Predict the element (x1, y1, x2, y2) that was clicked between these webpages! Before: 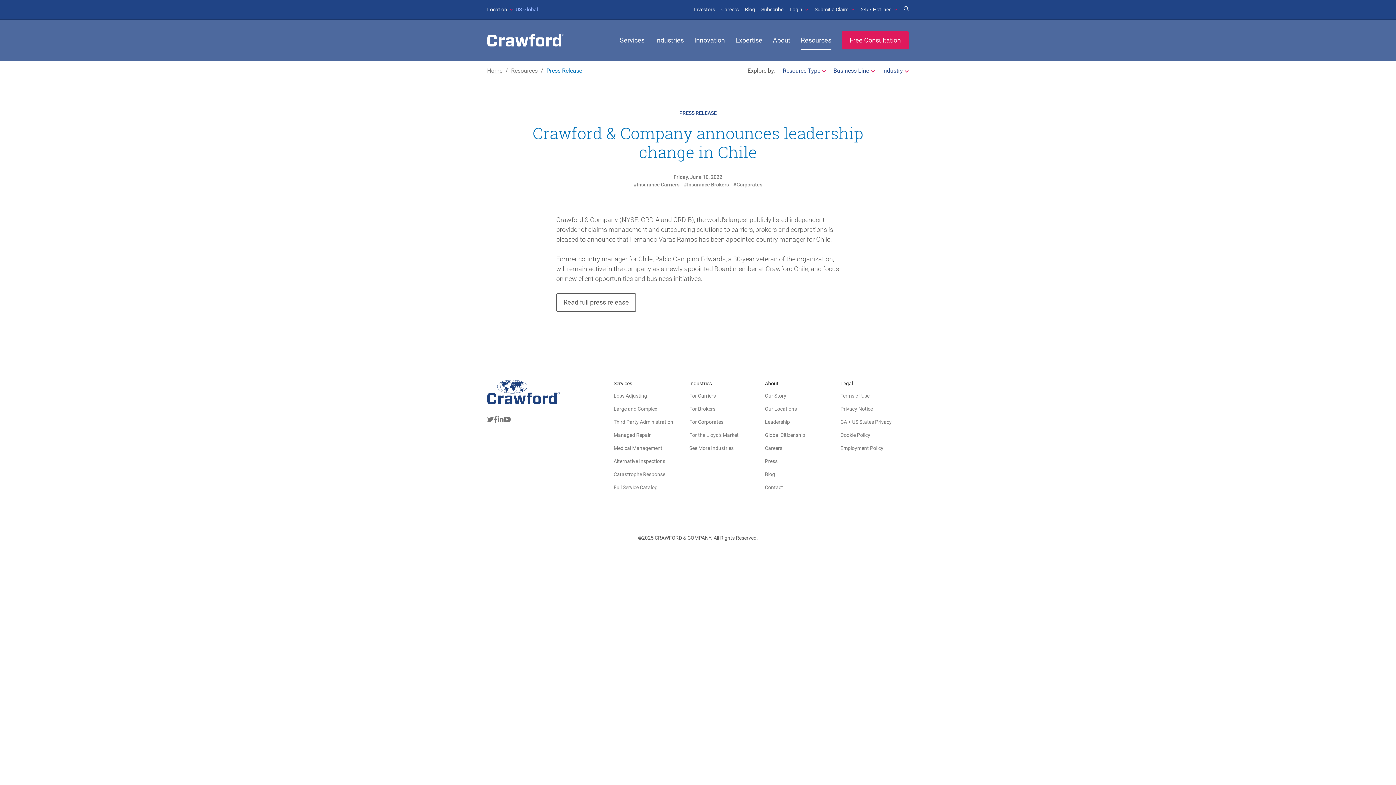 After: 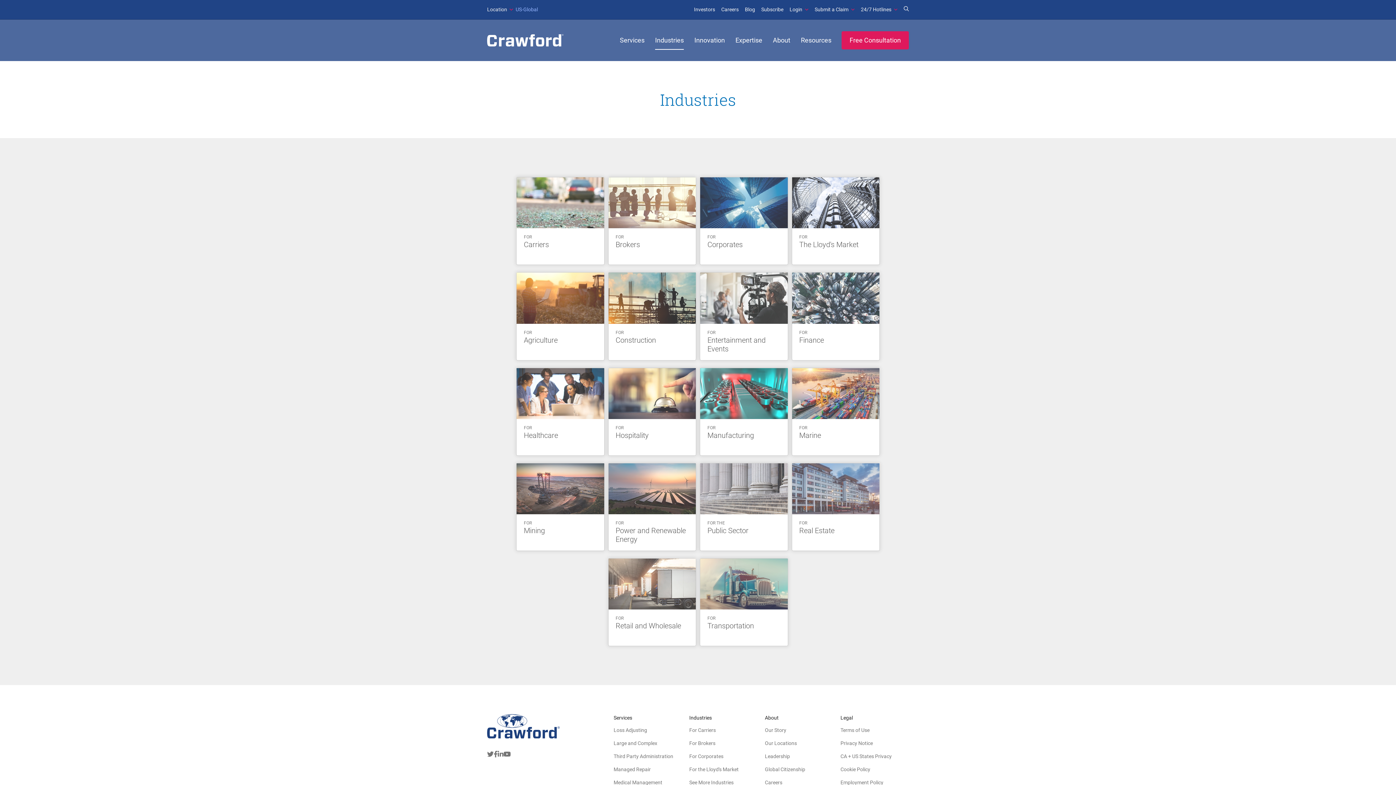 Action: label: Industries bbox: (651, 31, 687, 48)